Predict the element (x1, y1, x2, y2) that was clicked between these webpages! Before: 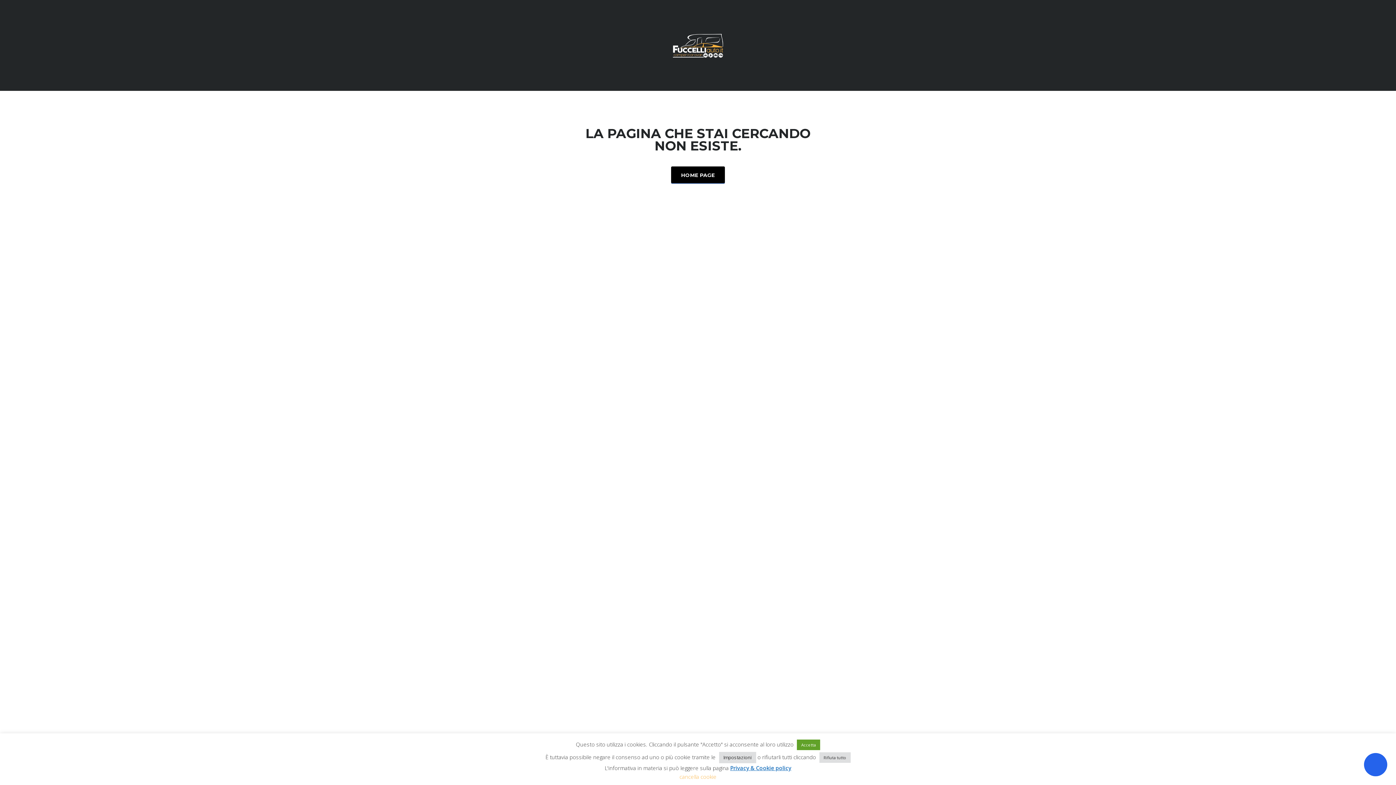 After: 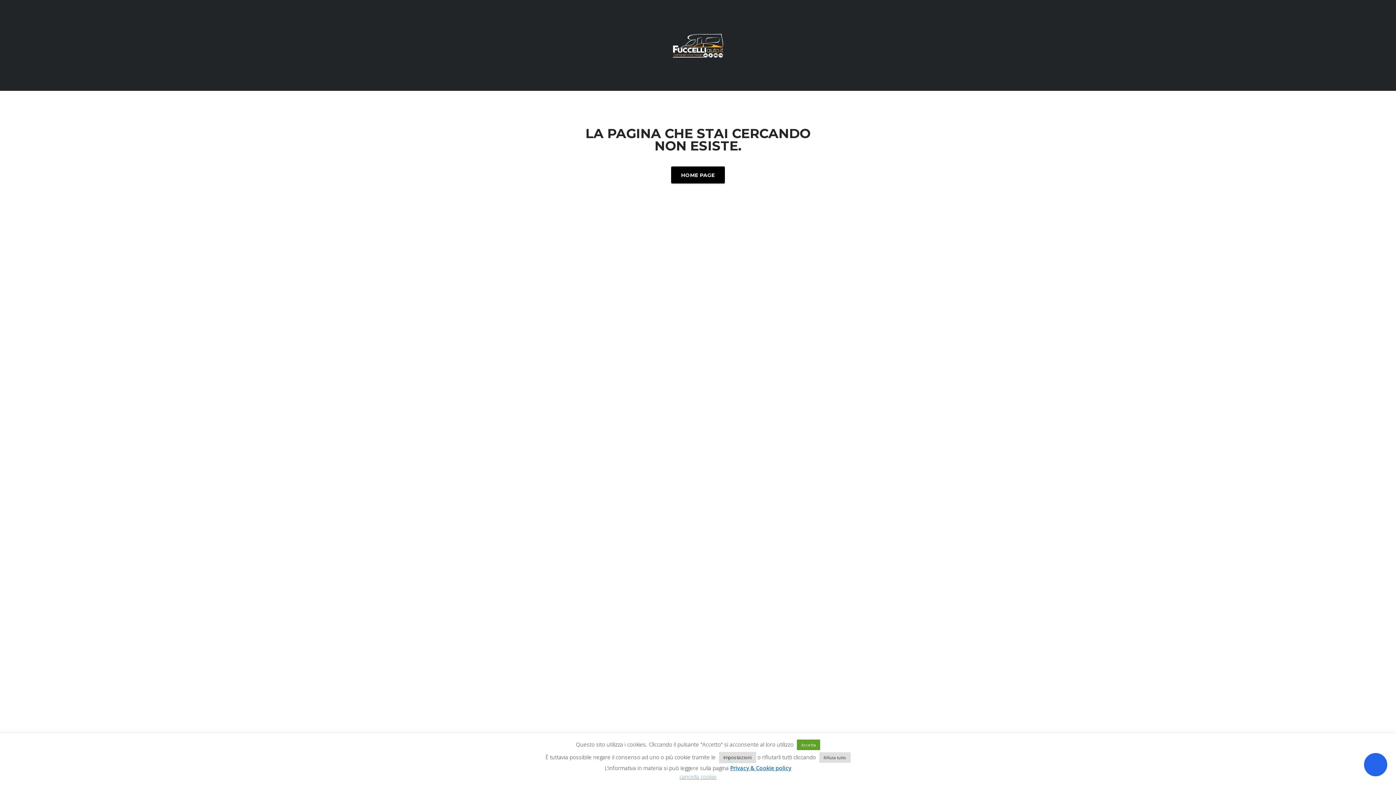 Action: label: cancella cookie bbox: (679, 773, 716, 780)